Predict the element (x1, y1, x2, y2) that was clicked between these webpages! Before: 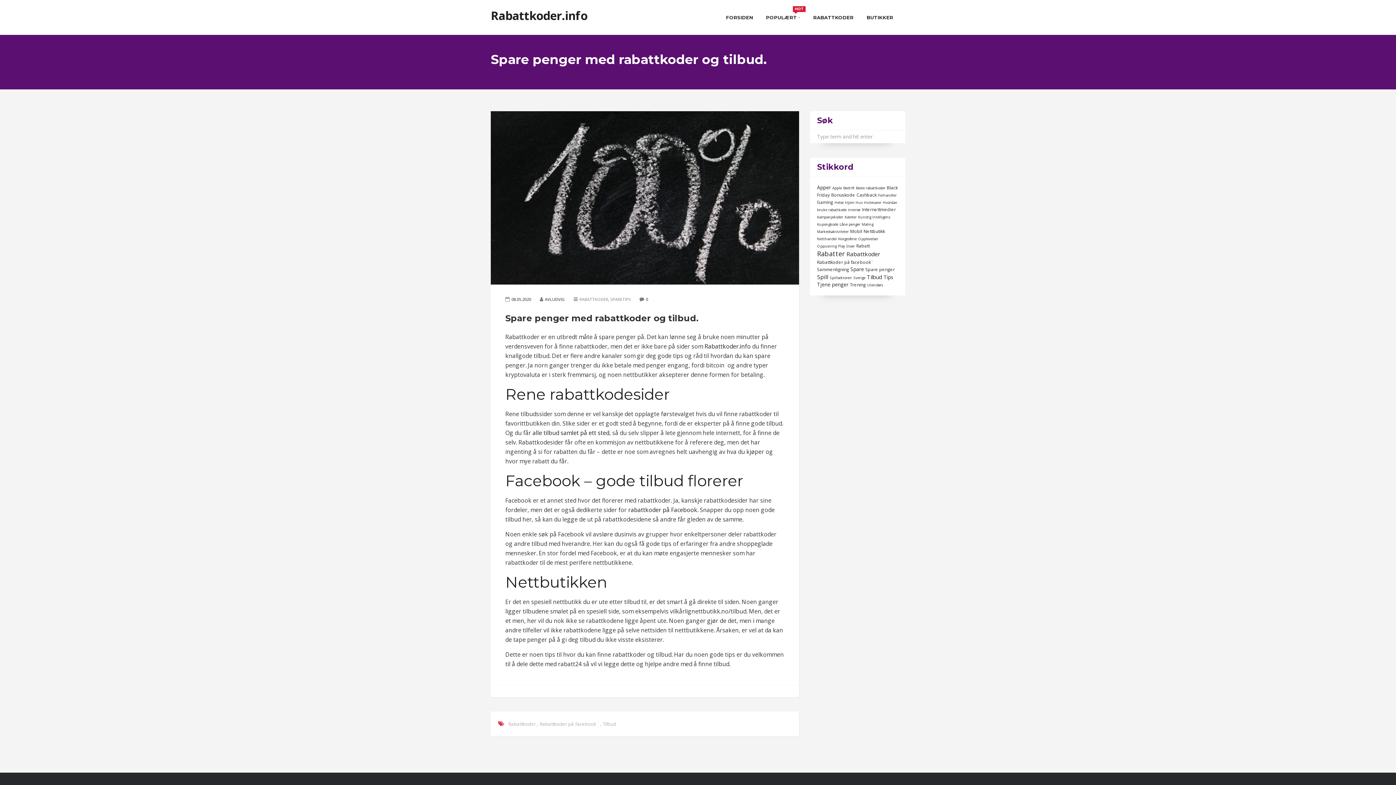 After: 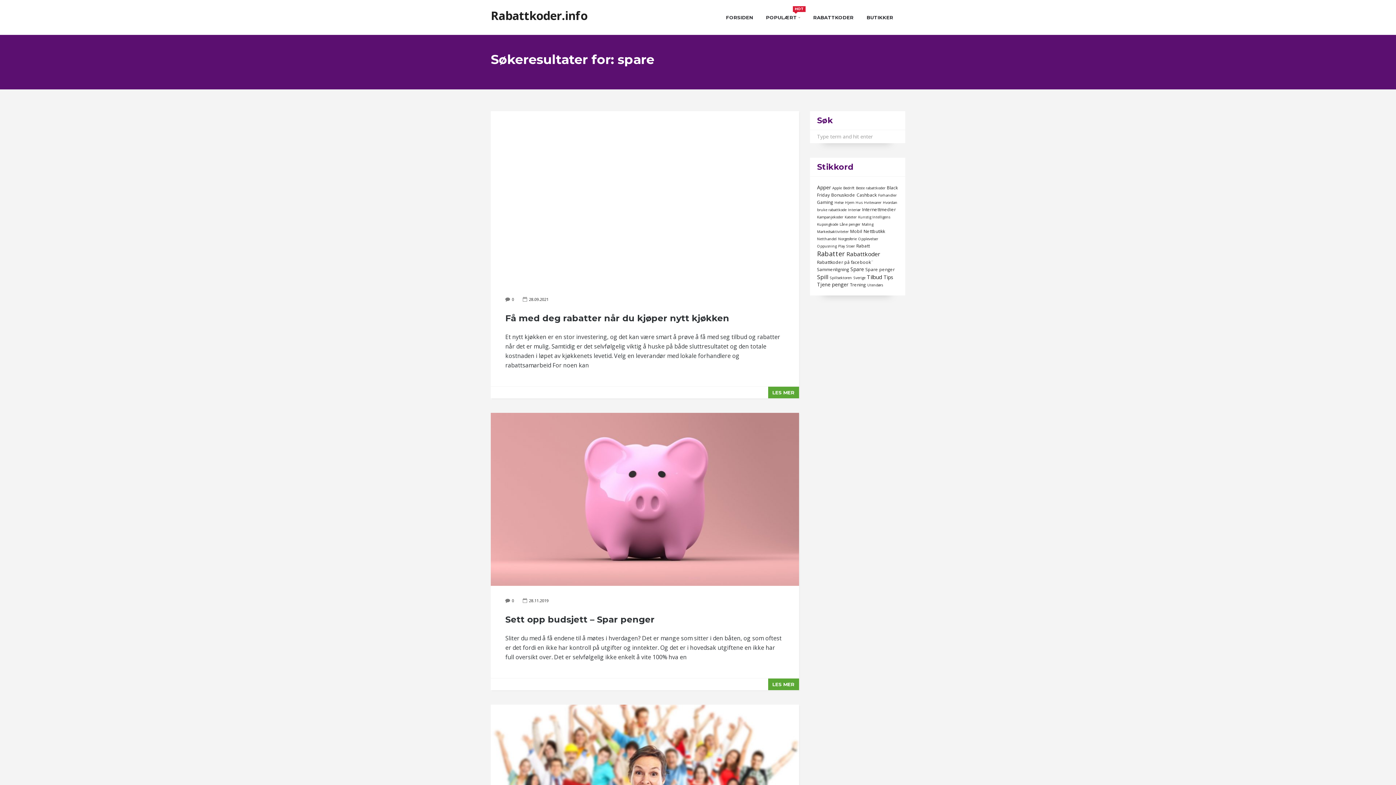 Action: bbox: (850, 265, 864, 272) label: Spare (3 elementer)